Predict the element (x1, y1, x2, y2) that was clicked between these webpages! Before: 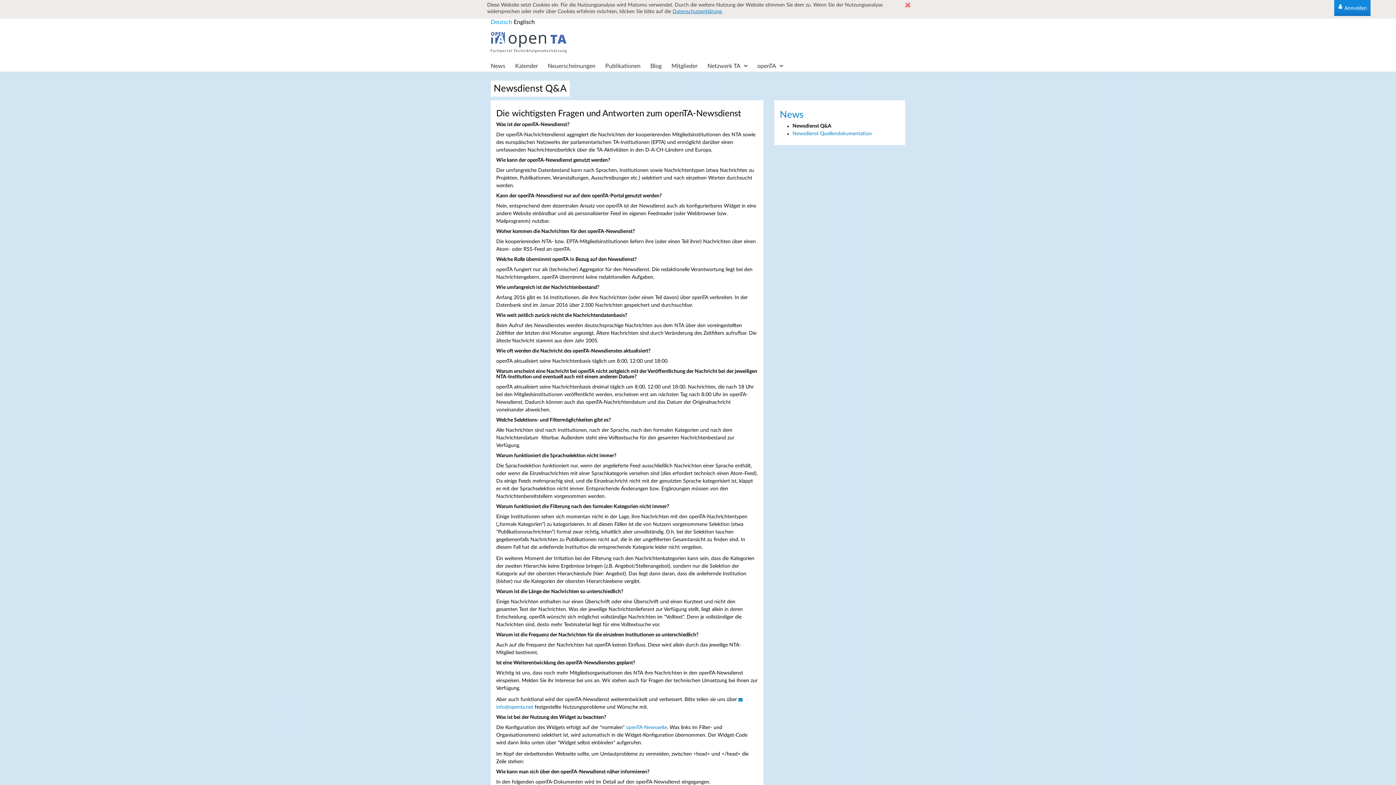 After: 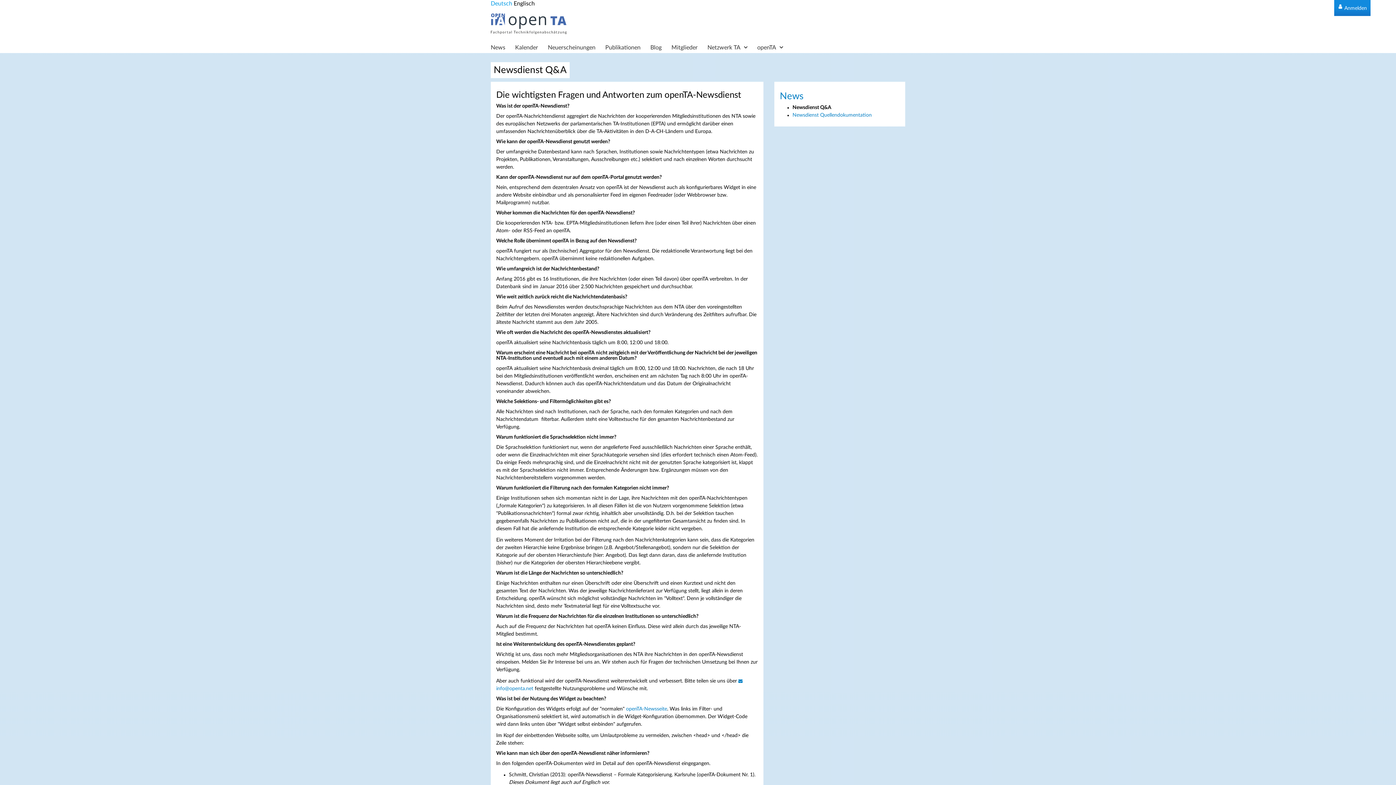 Action: bbox: (905, 1, 910, 7)